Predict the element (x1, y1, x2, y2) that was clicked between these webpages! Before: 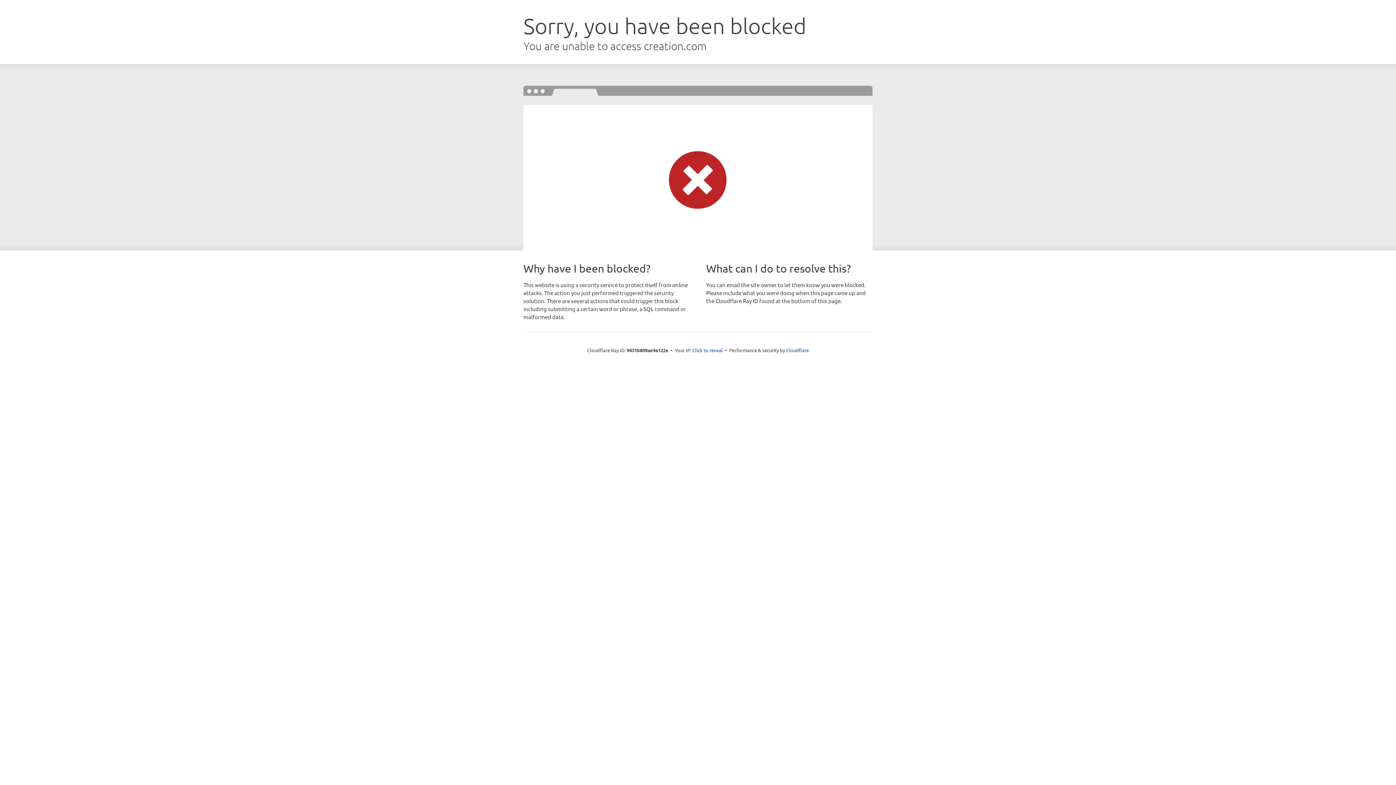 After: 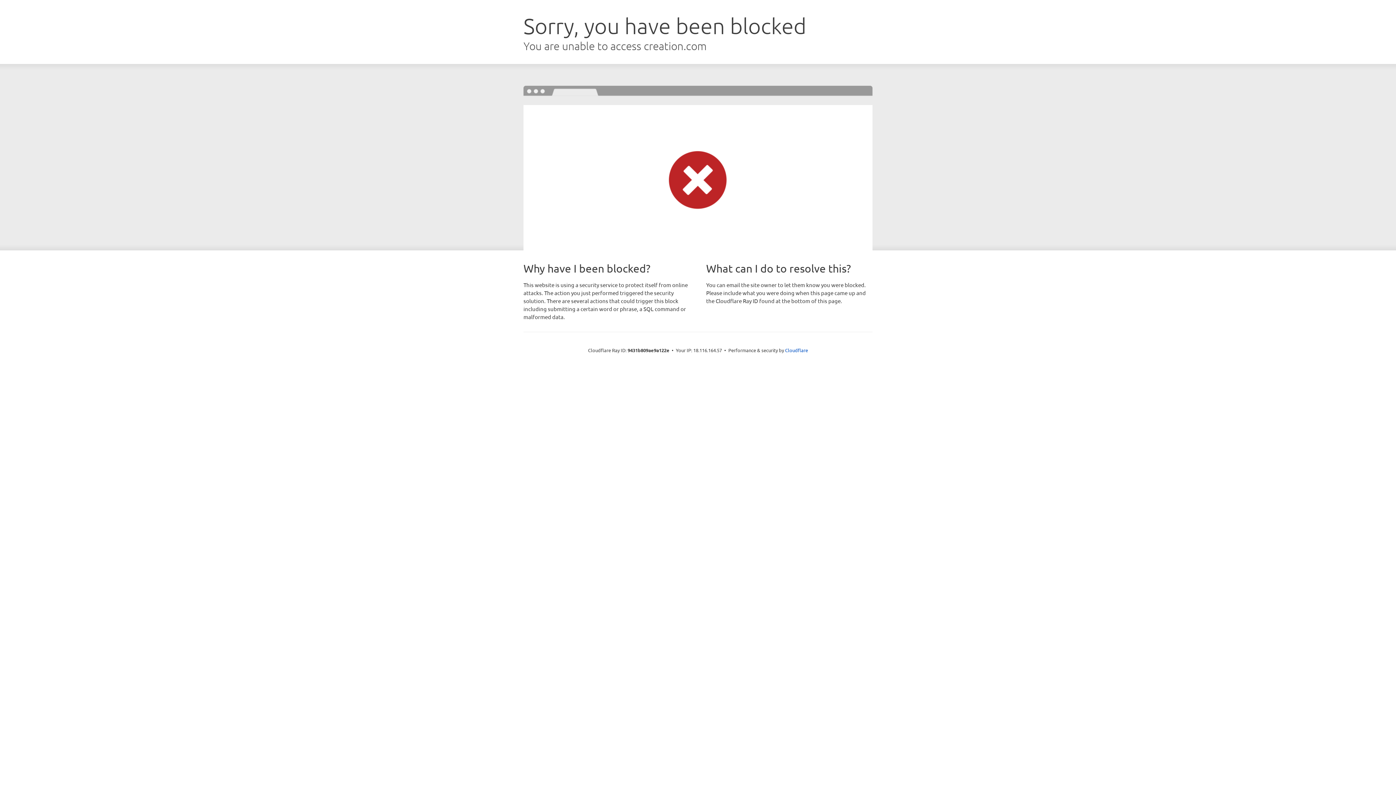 Action: bbox: (692, 346, 723, 353) label: Click to reveal